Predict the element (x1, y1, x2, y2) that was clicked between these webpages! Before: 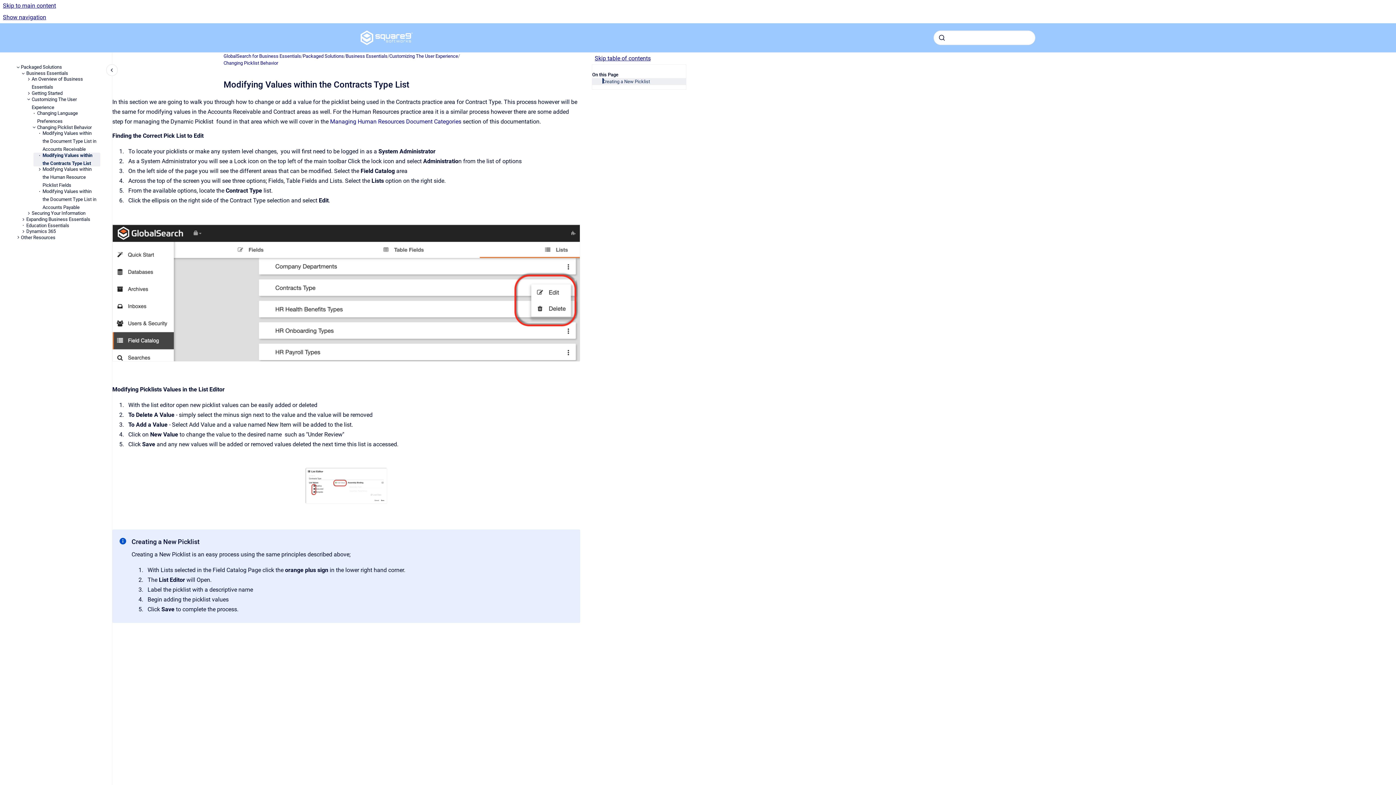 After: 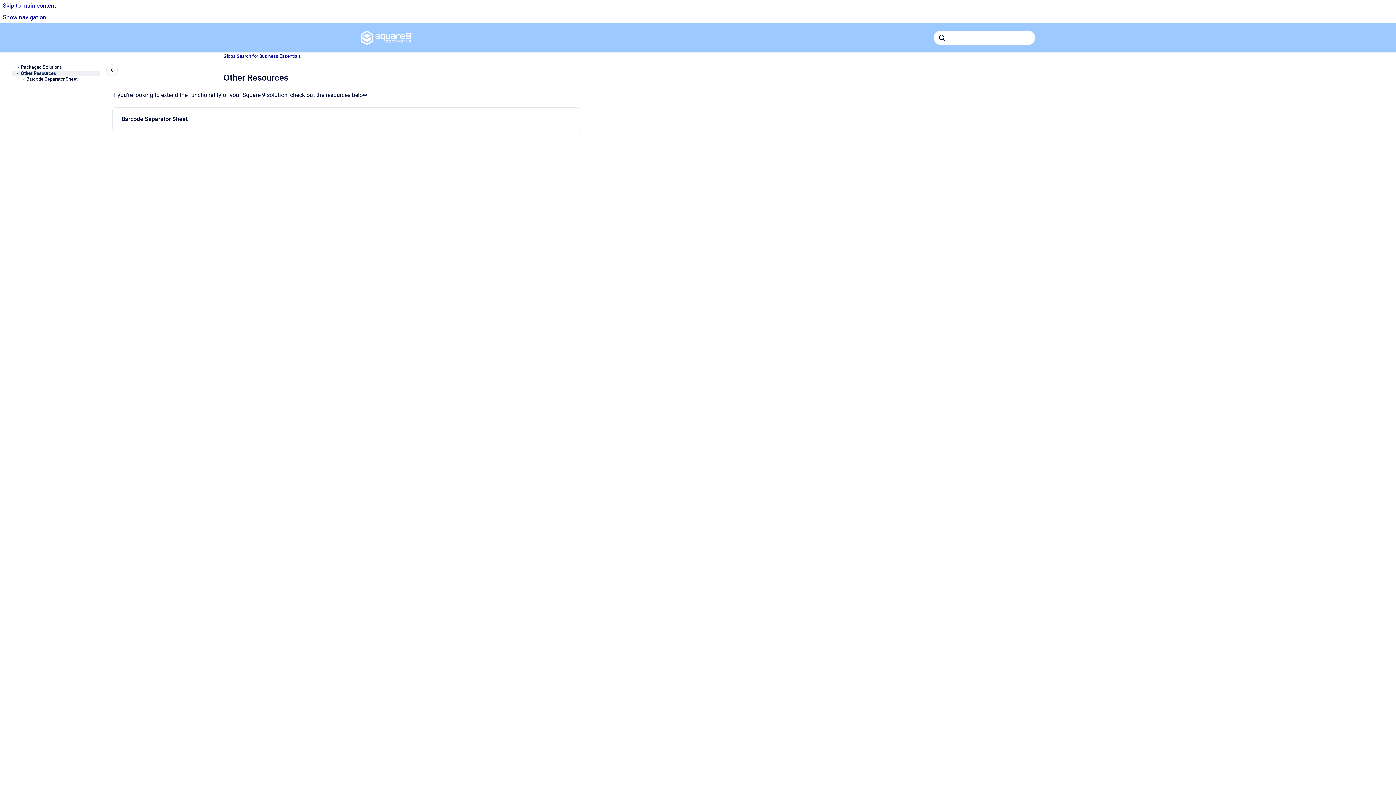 Action: label: Other Resources bbox: (20, 234, 100, 240)